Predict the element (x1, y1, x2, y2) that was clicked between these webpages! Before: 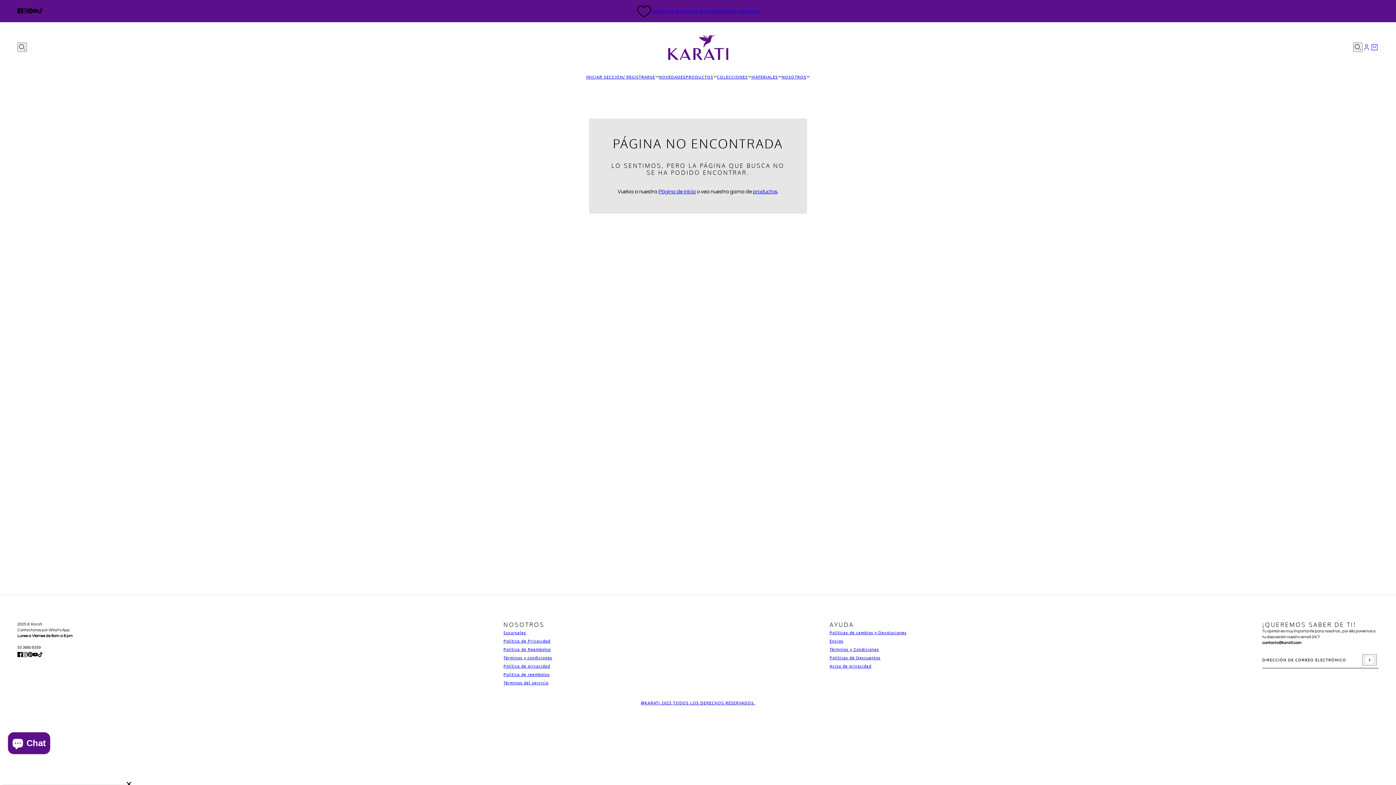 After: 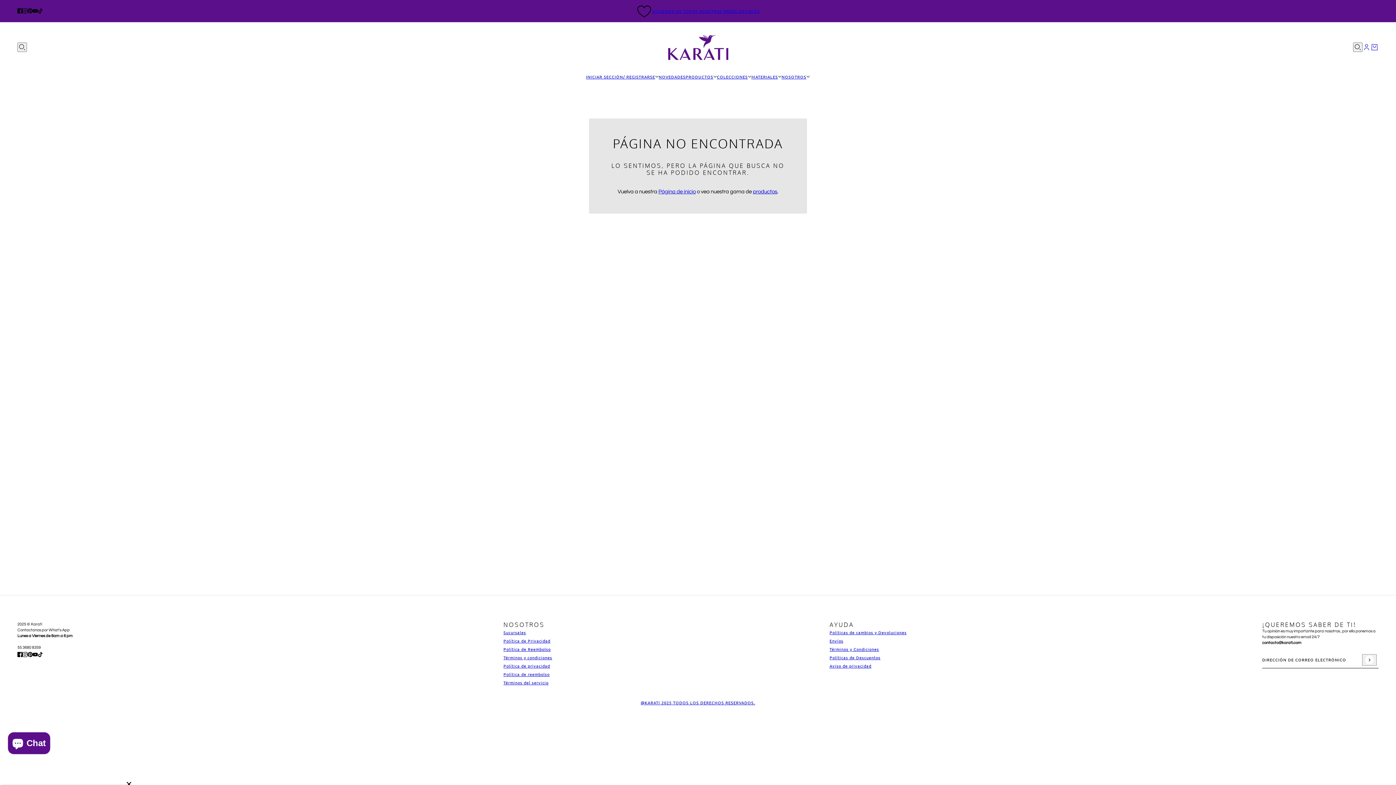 Action: bbox: (19, 648, 30, 661) label: instagram